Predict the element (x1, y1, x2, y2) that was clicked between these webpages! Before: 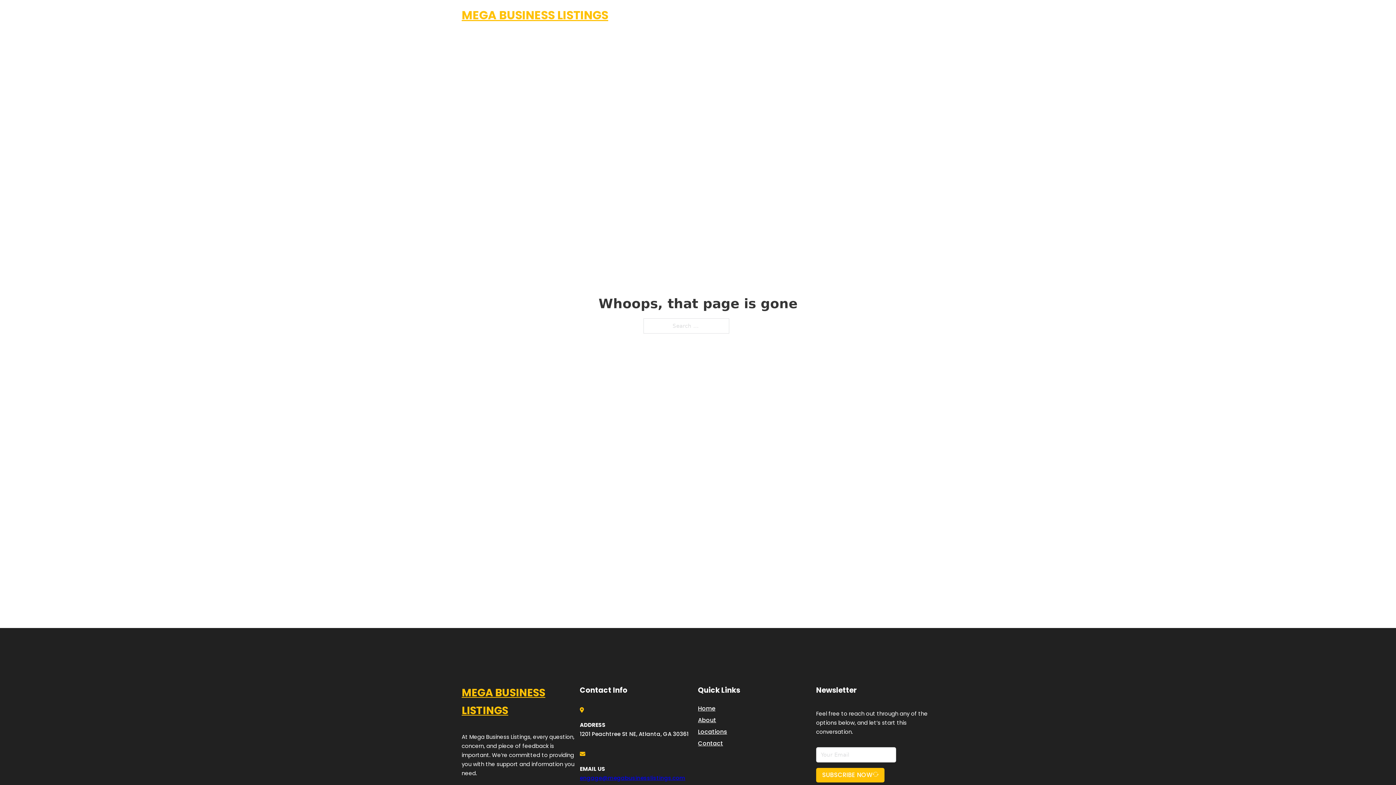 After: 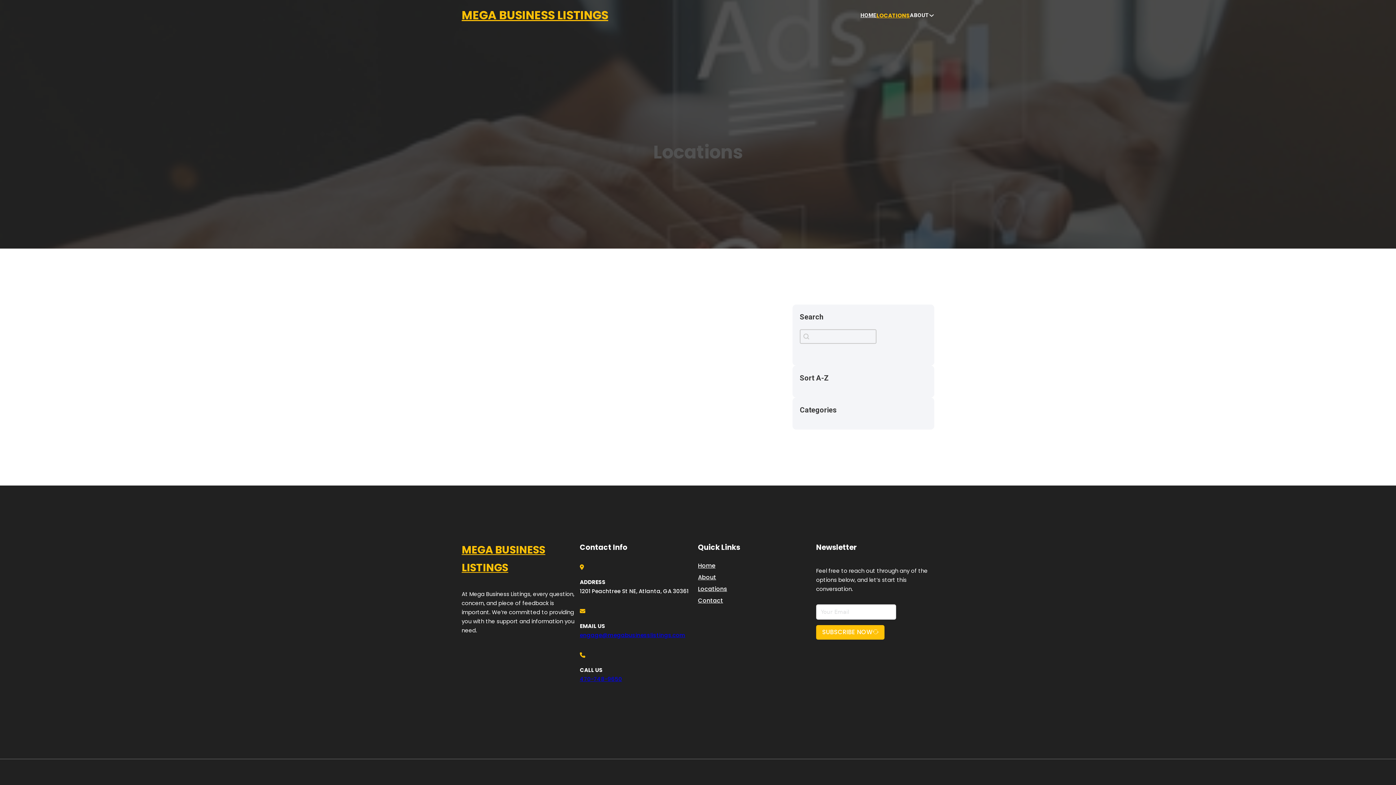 Action: label: LOCATIONS bbox: (878, 10, 910, 19)